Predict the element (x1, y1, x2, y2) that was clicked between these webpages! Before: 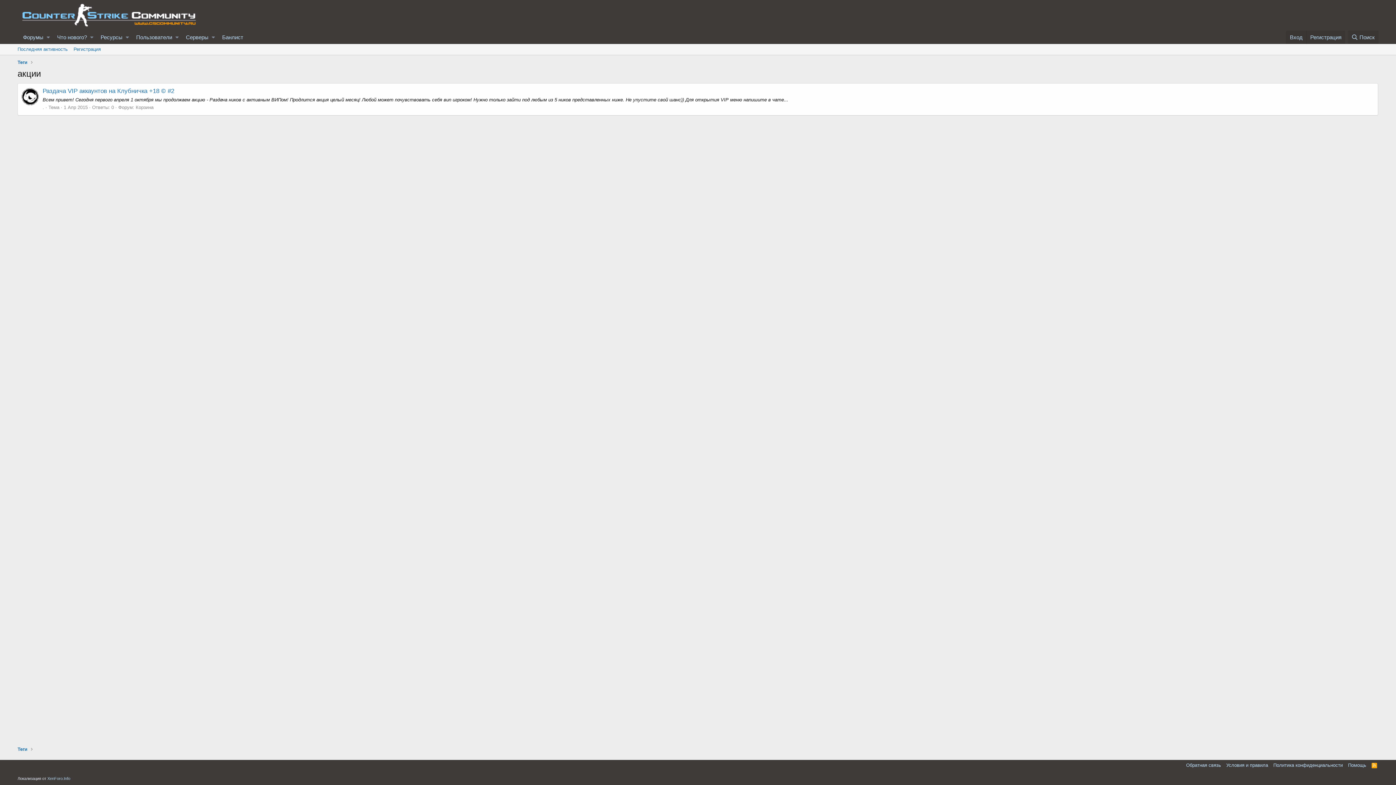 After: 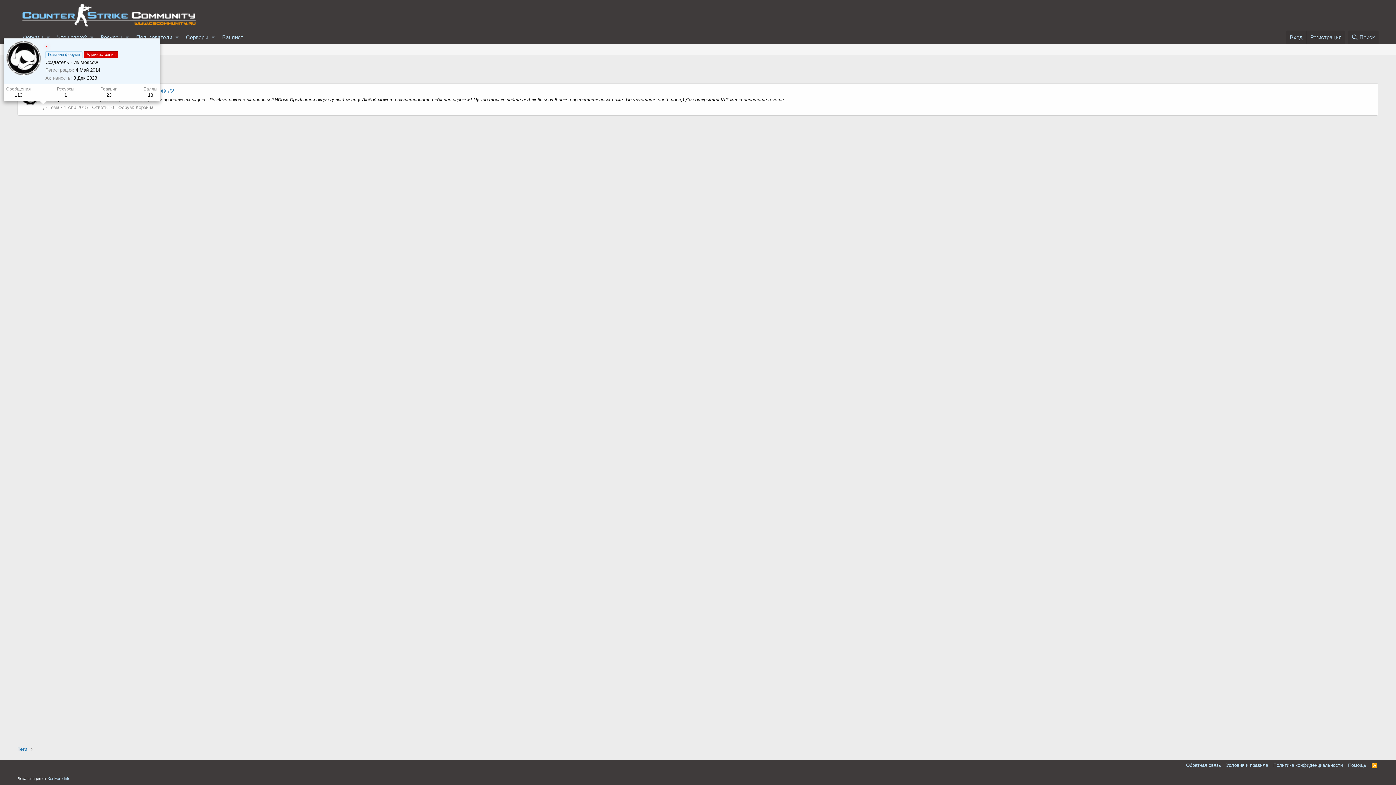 Action: bbox: (42, 104, 44, 110) label: .